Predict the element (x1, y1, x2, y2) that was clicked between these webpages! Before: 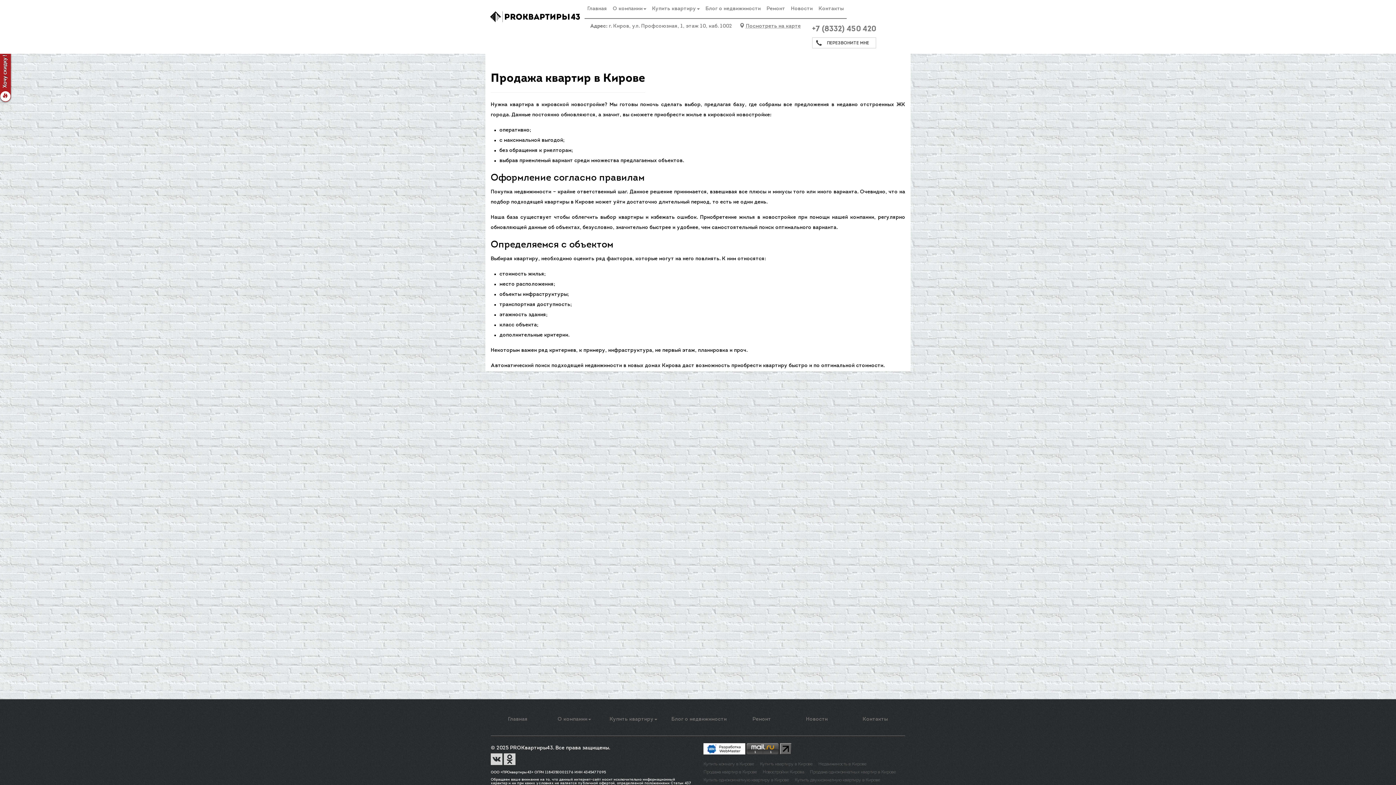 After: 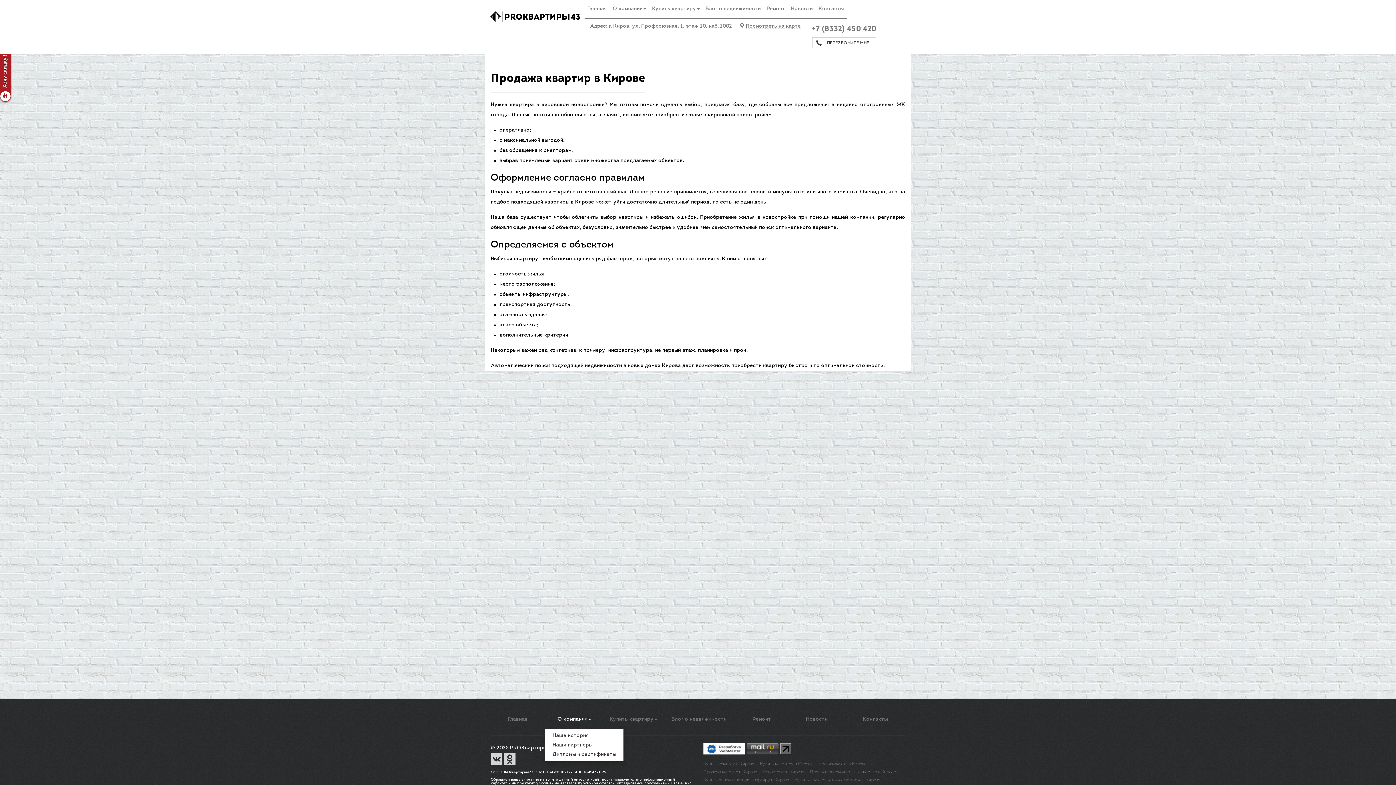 Action: bbox: (545, 711, 604, 728) label: О компании